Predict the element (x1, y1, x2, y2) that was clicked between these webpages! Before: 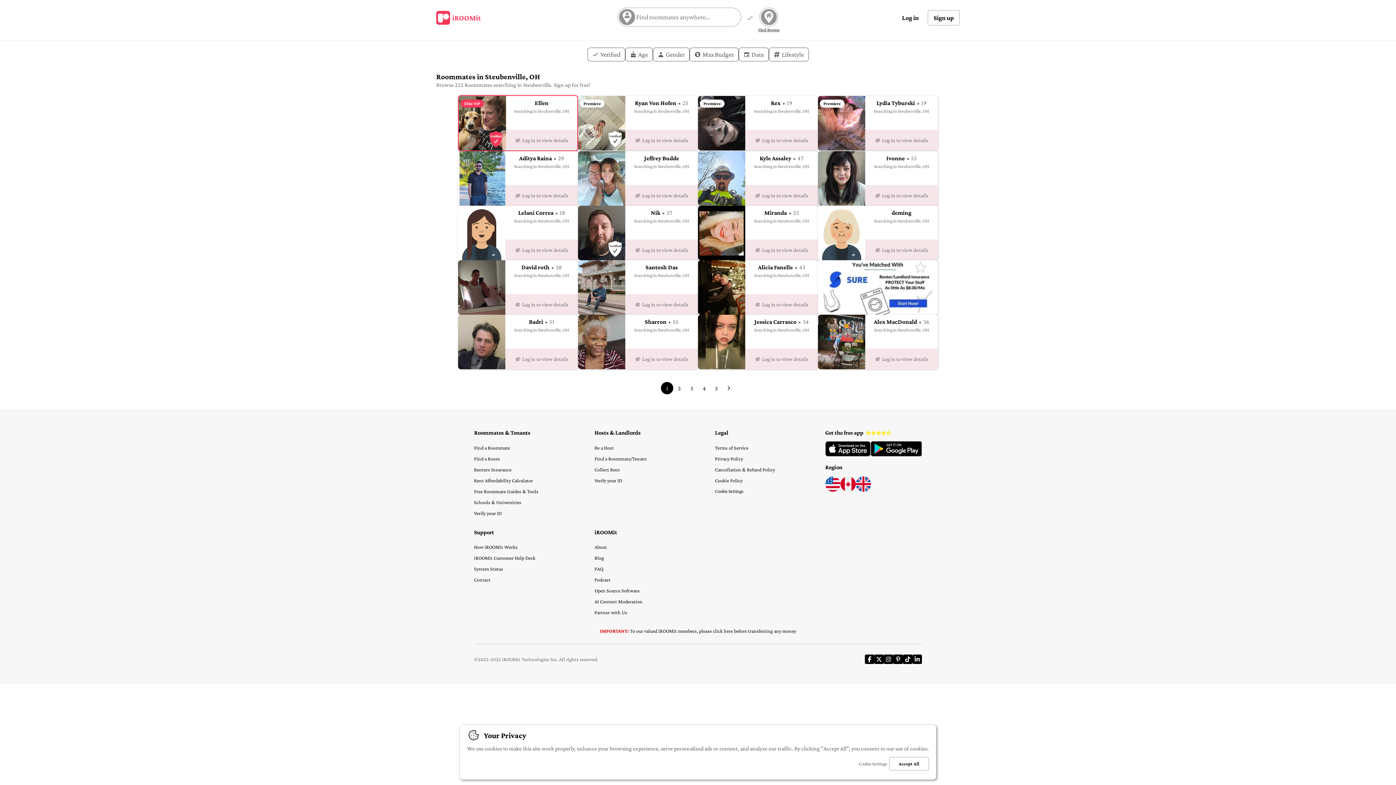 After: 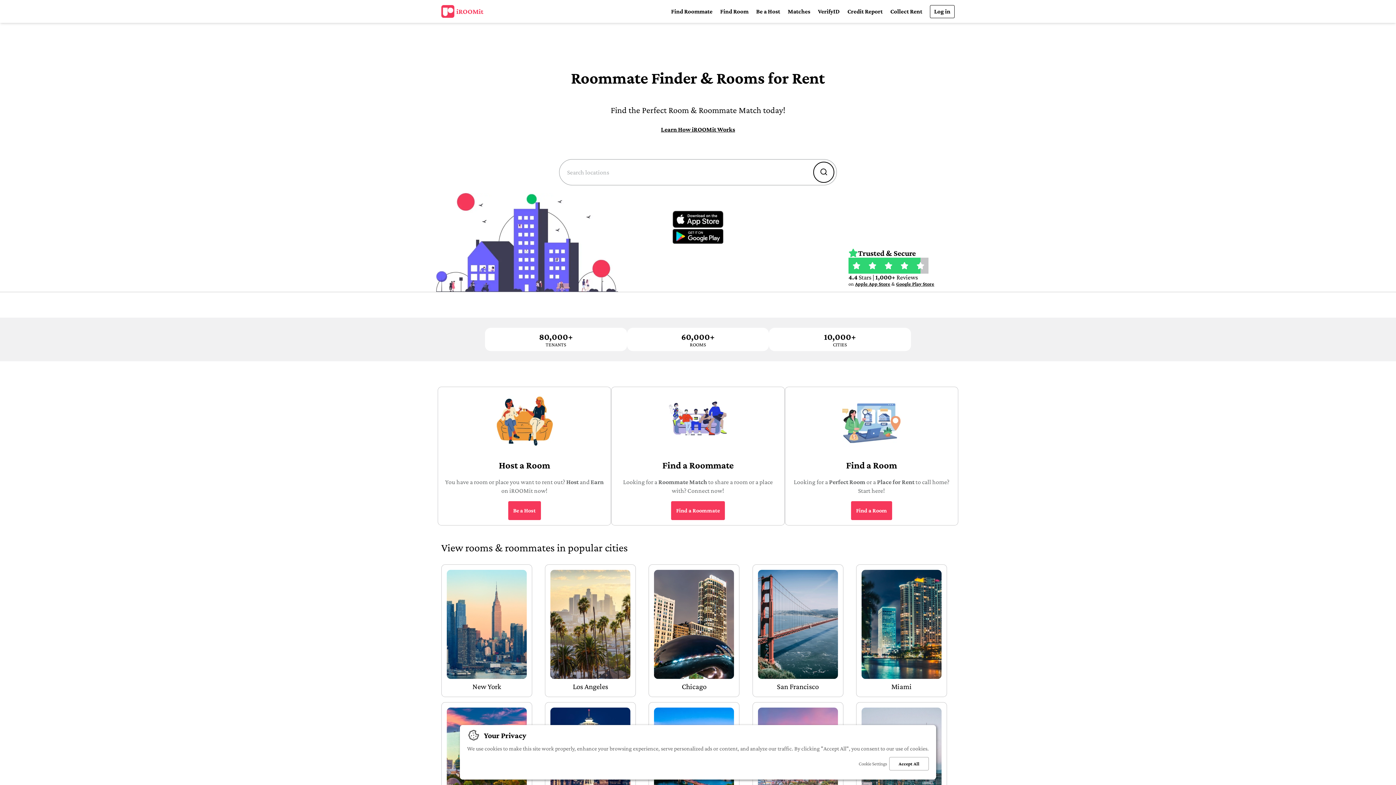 Action: label: Visit iROOMit Canada bbox: (840, 487, 856, 493)